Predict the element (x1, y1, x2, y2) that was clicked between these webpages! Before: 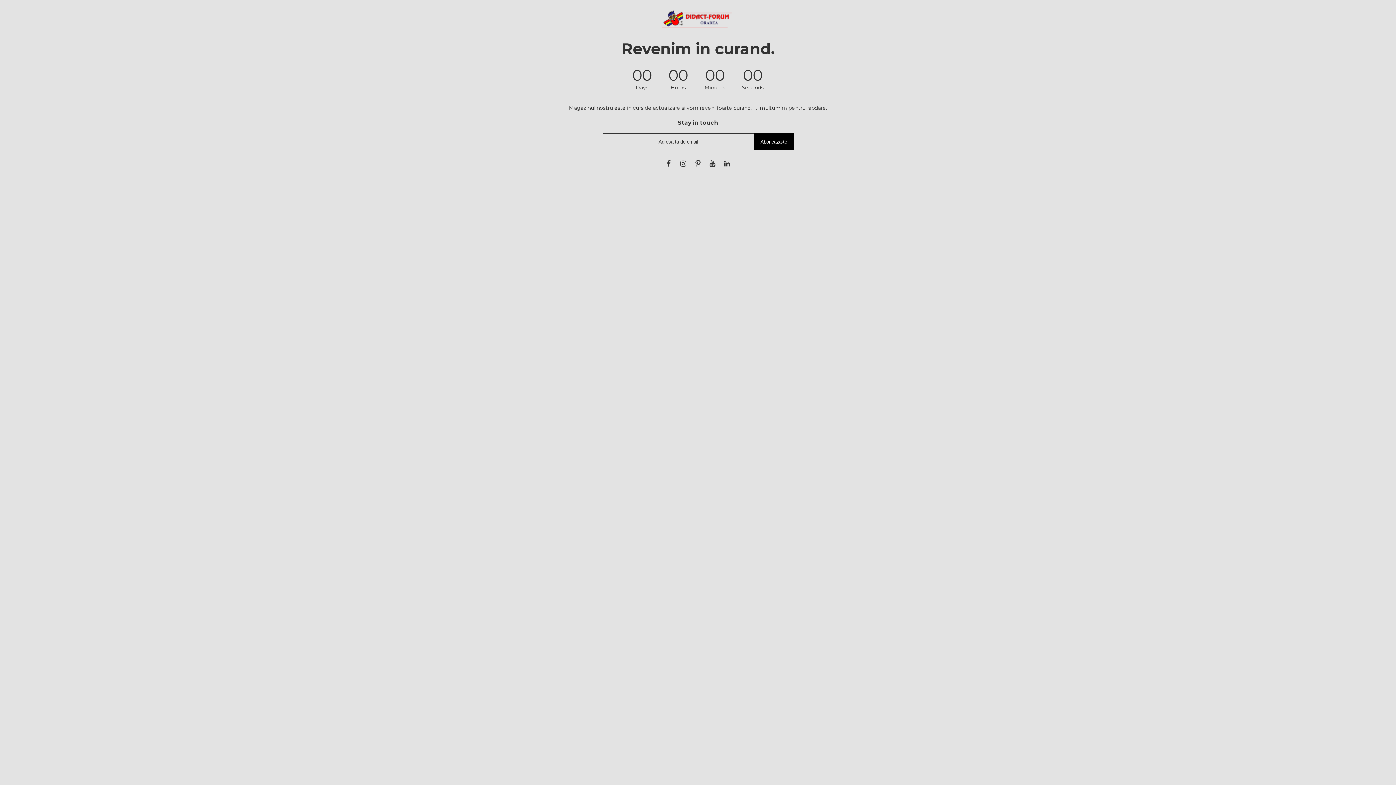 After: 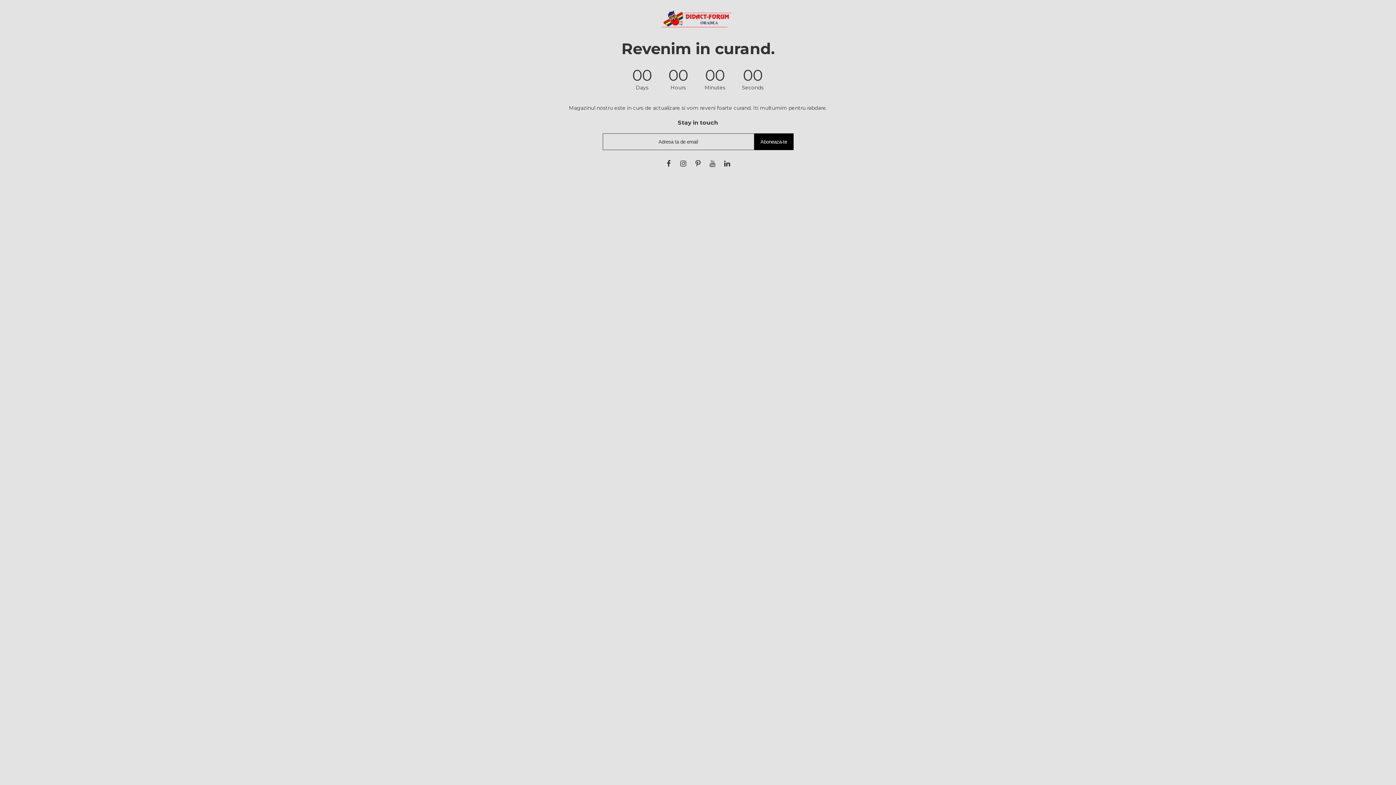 Action: bbox: (708, 159, 717, 167)